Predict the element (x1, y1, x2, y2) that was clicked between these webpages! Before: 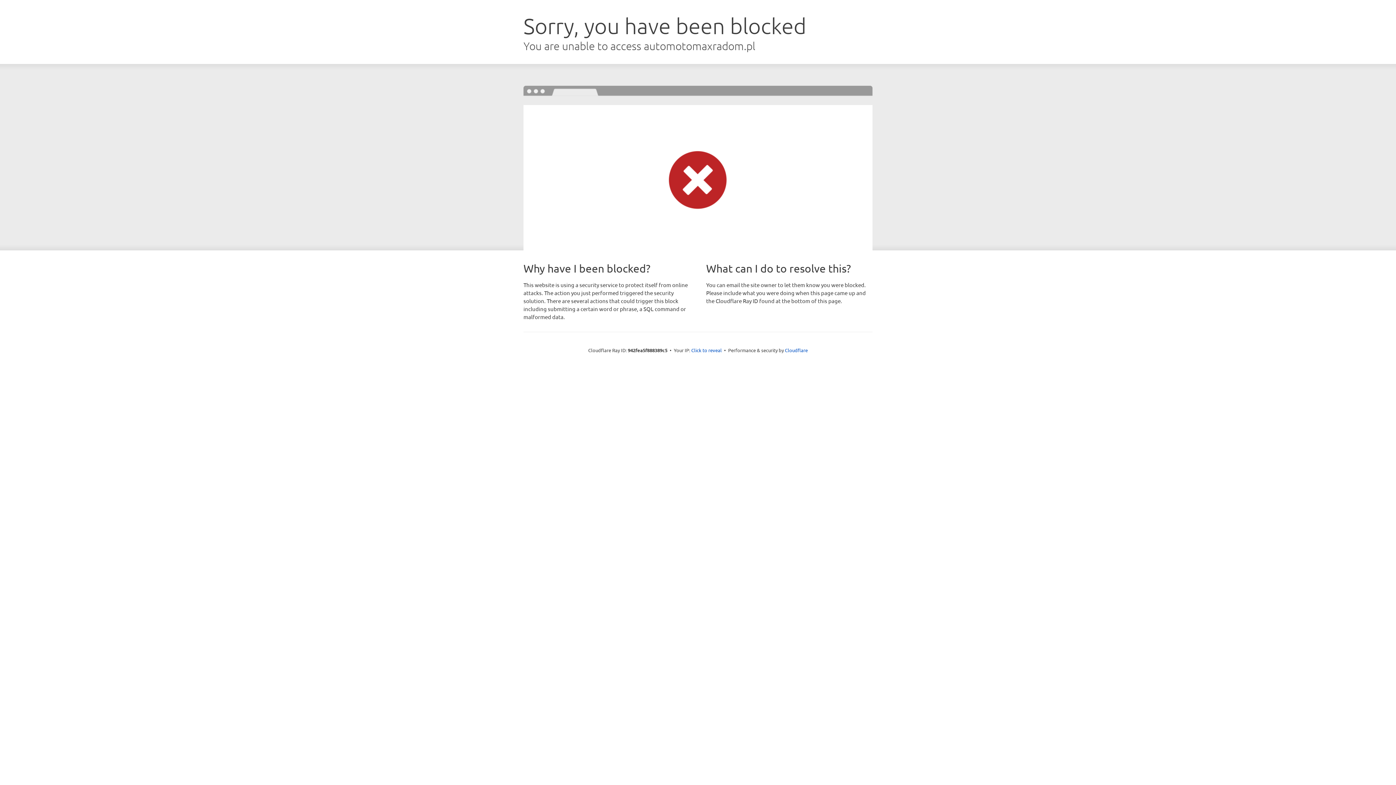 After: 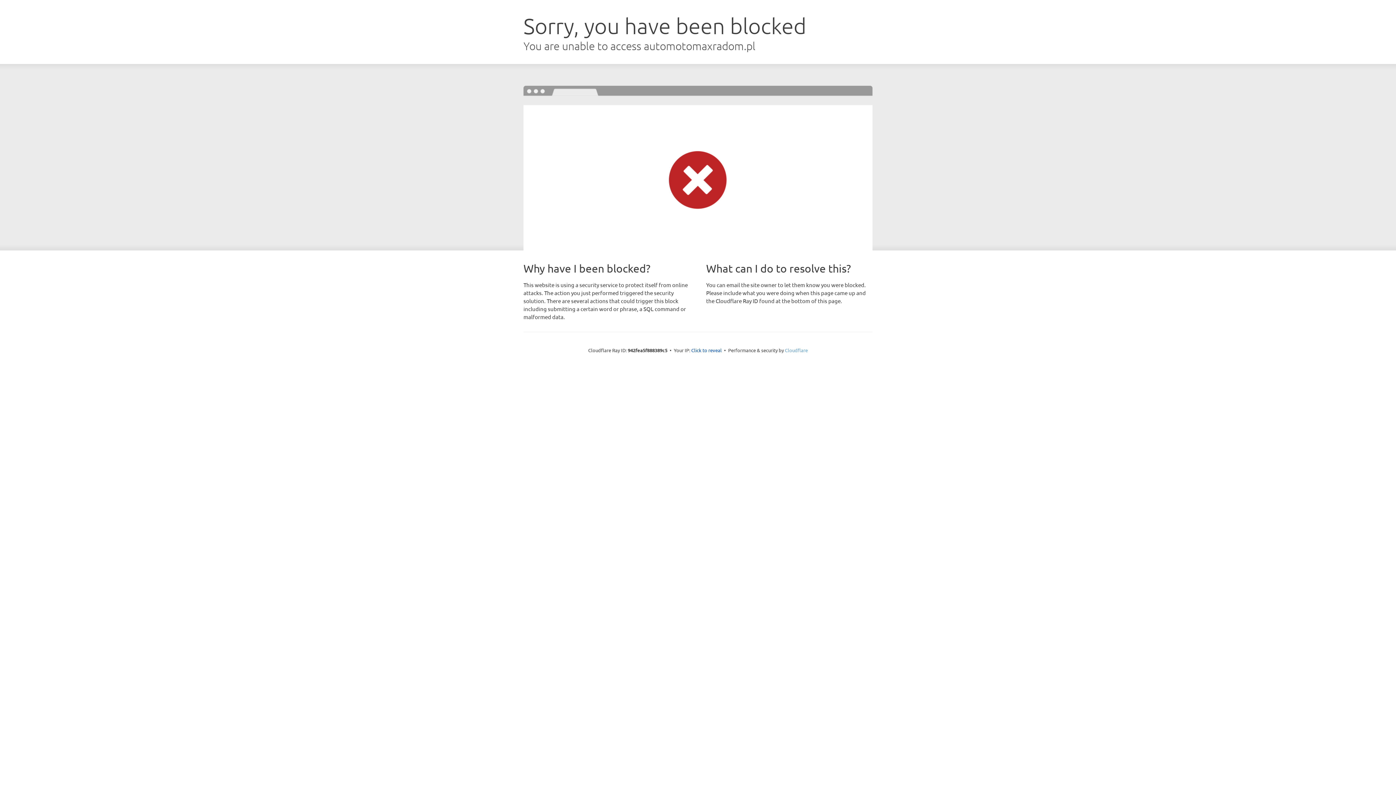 Action: bbox: (785, 347, 808, 353) label: Cloudflare